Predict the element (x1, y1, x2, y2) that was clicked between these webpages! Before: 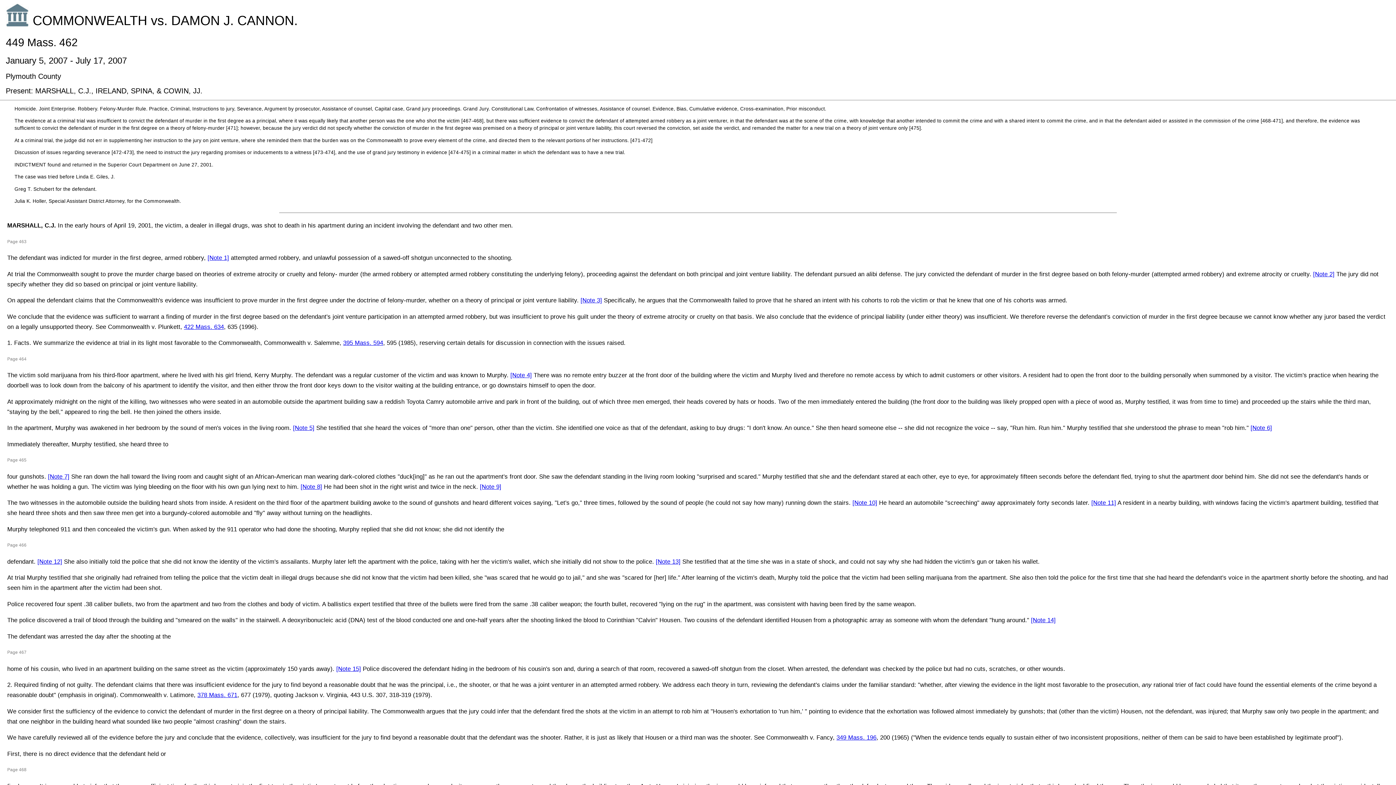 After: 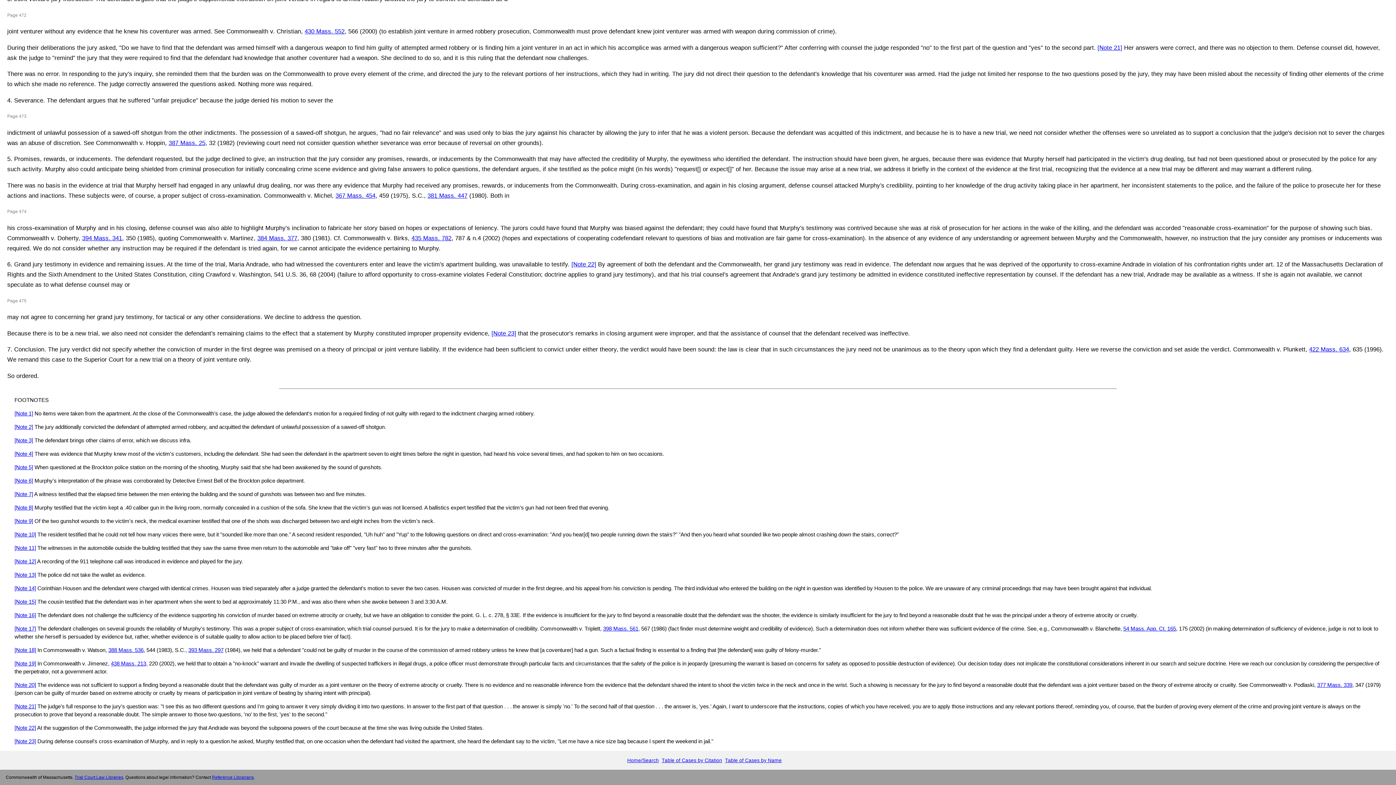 Action: label: [Note 1] bbox: (207, 254, 229, 261)